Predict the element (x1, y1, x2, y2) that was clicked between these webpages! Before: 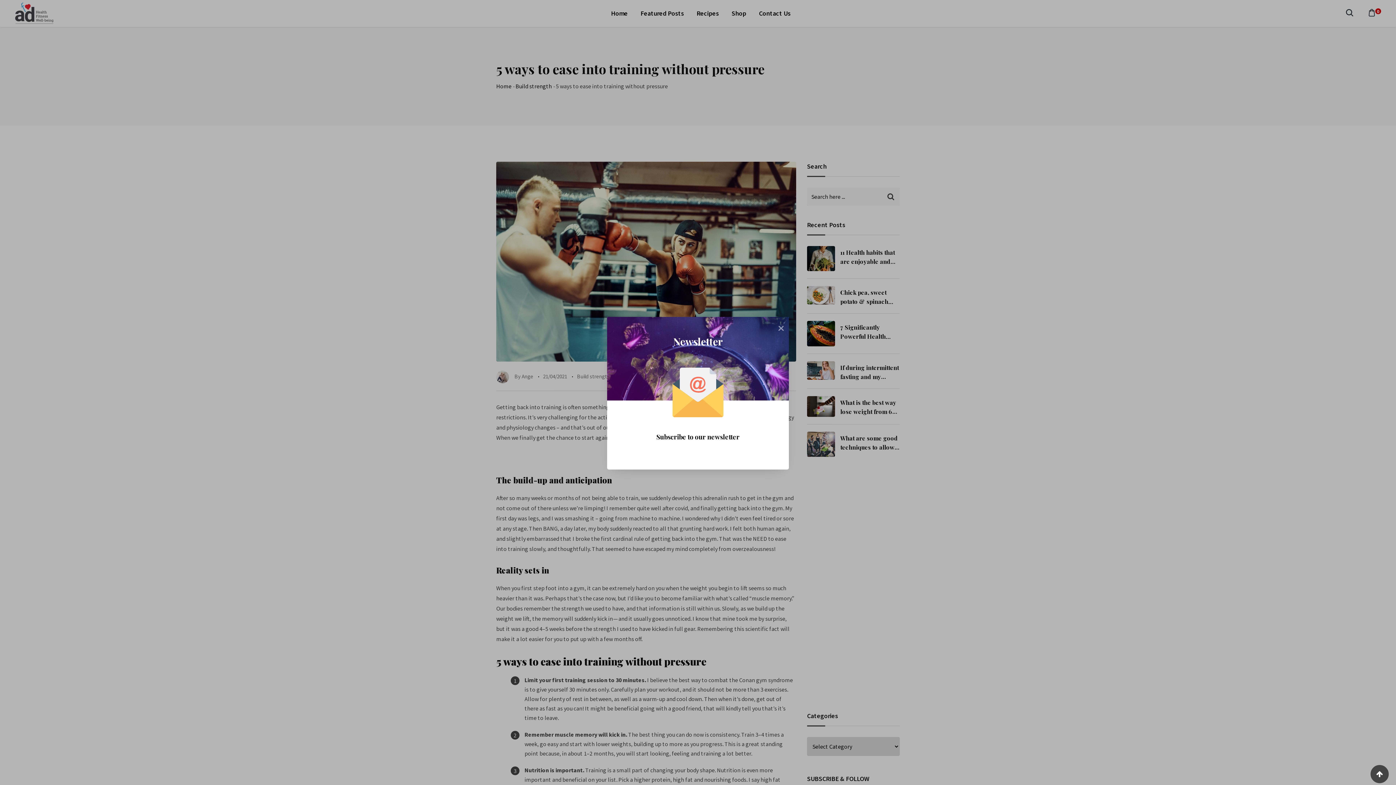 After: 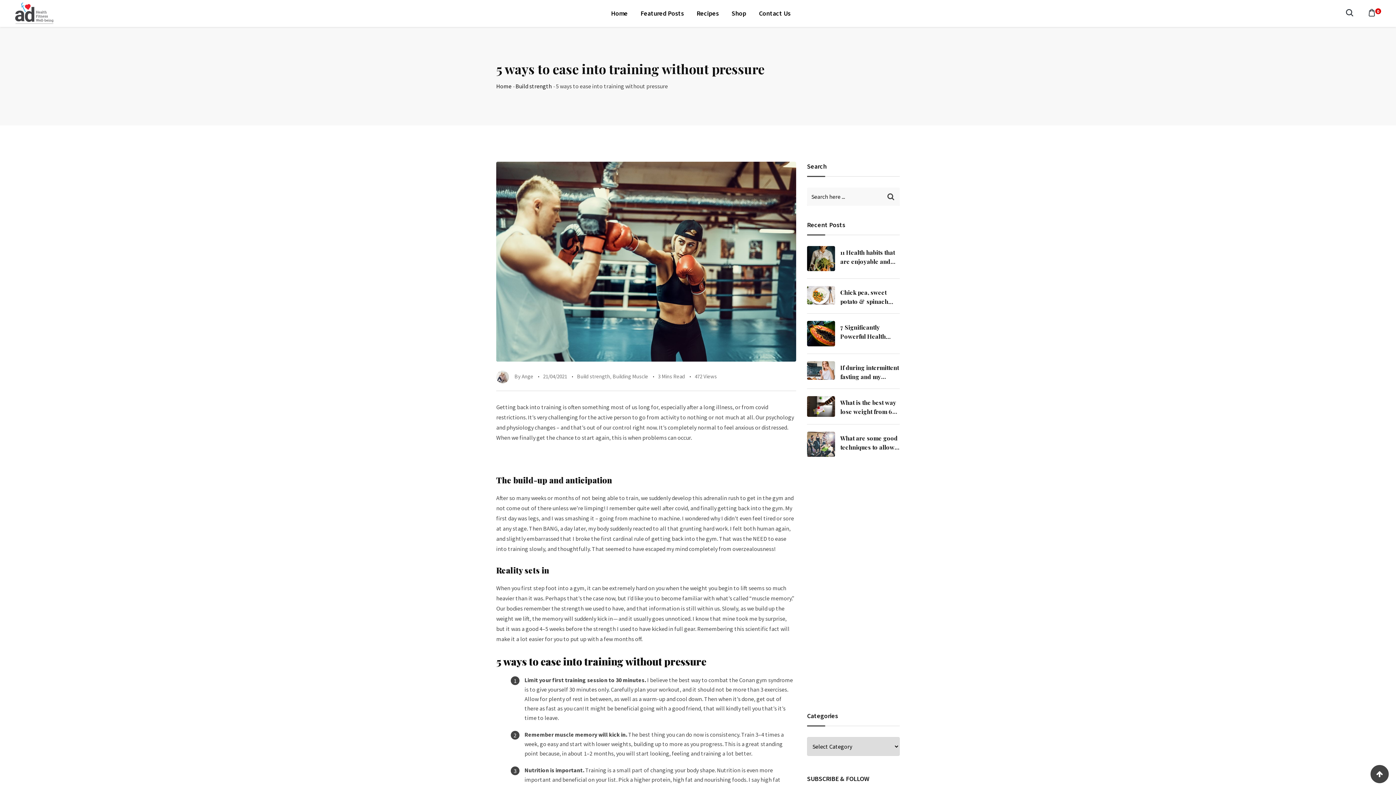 Action: bbox: (773, 317, 789, 337) label: x